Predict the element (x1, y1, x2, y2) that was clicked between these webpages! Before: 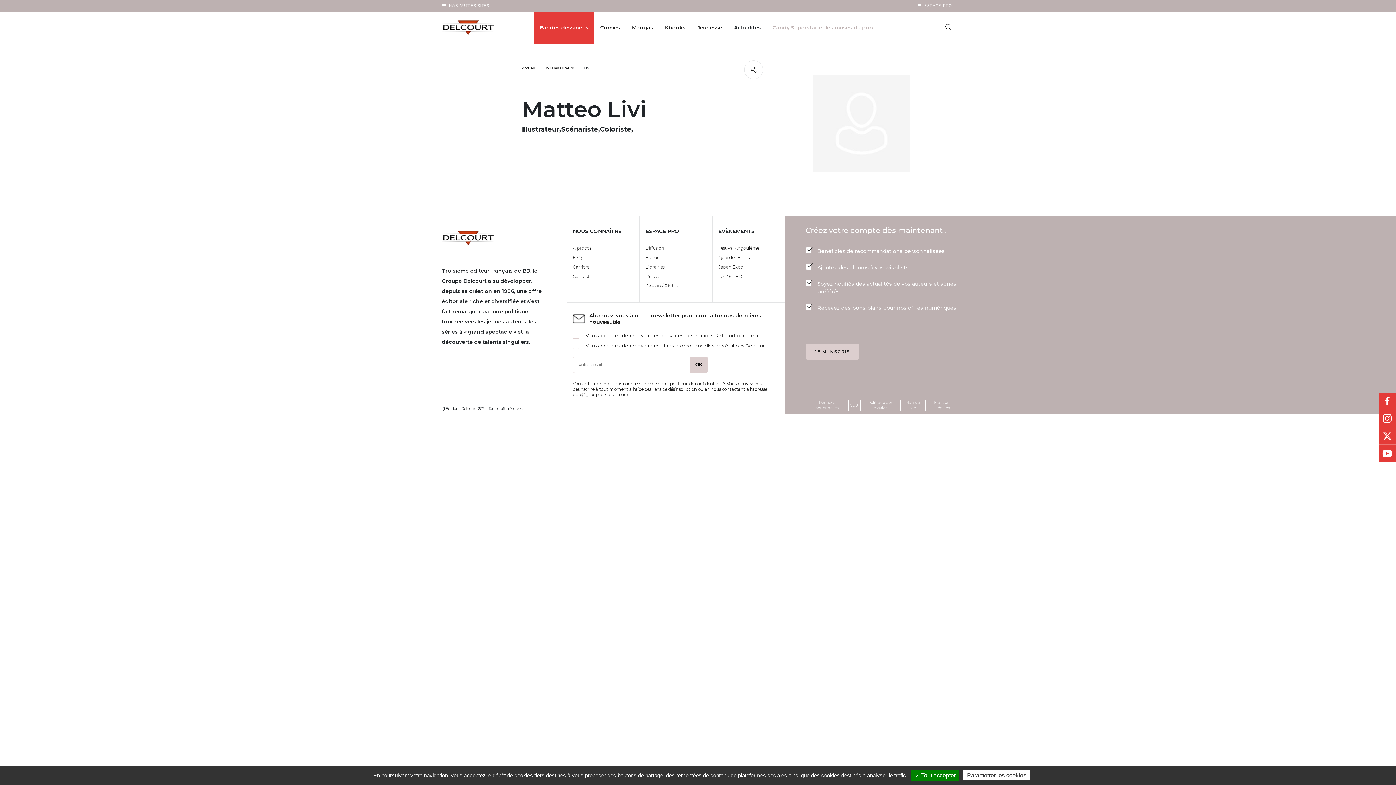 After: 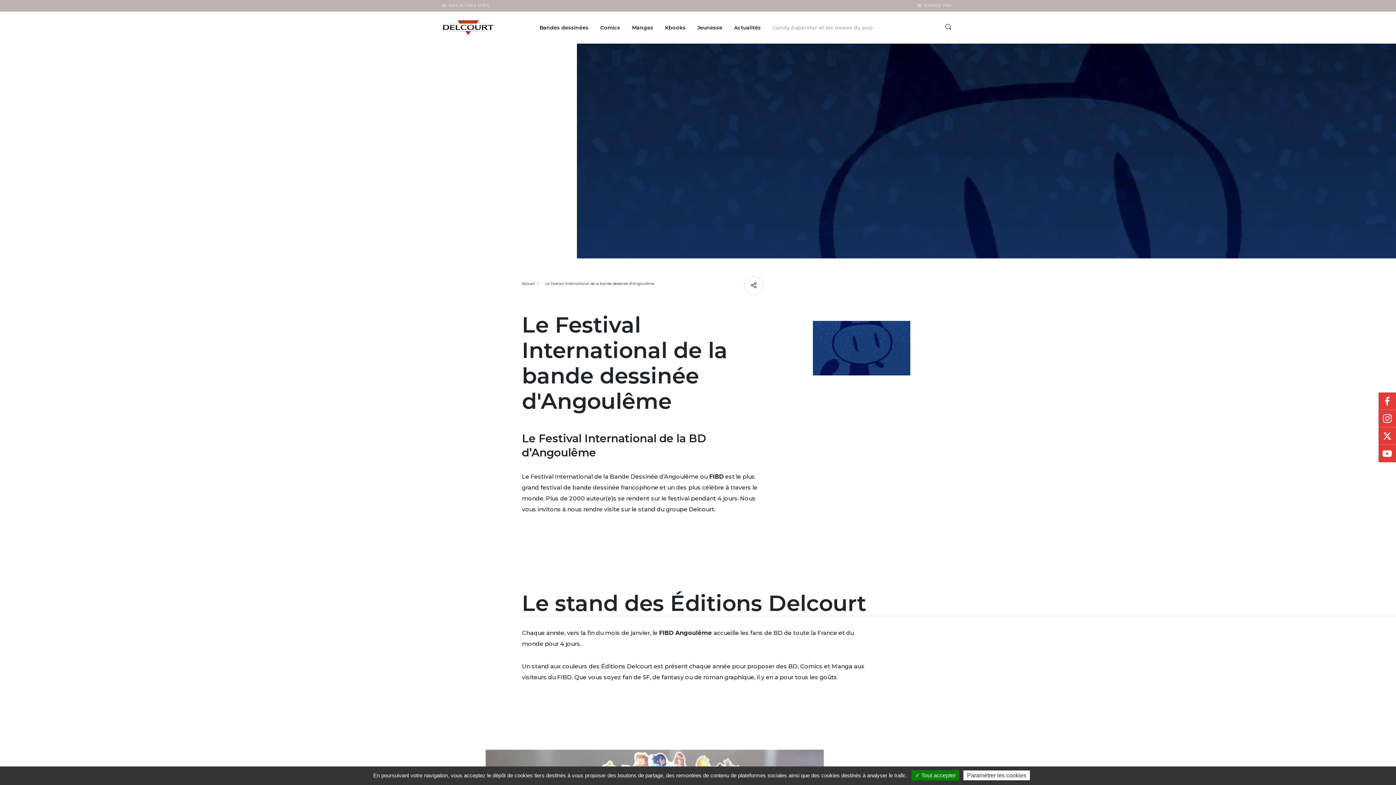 Action: bbox: (718, 245, 759, 250) label: Festival Angoulême